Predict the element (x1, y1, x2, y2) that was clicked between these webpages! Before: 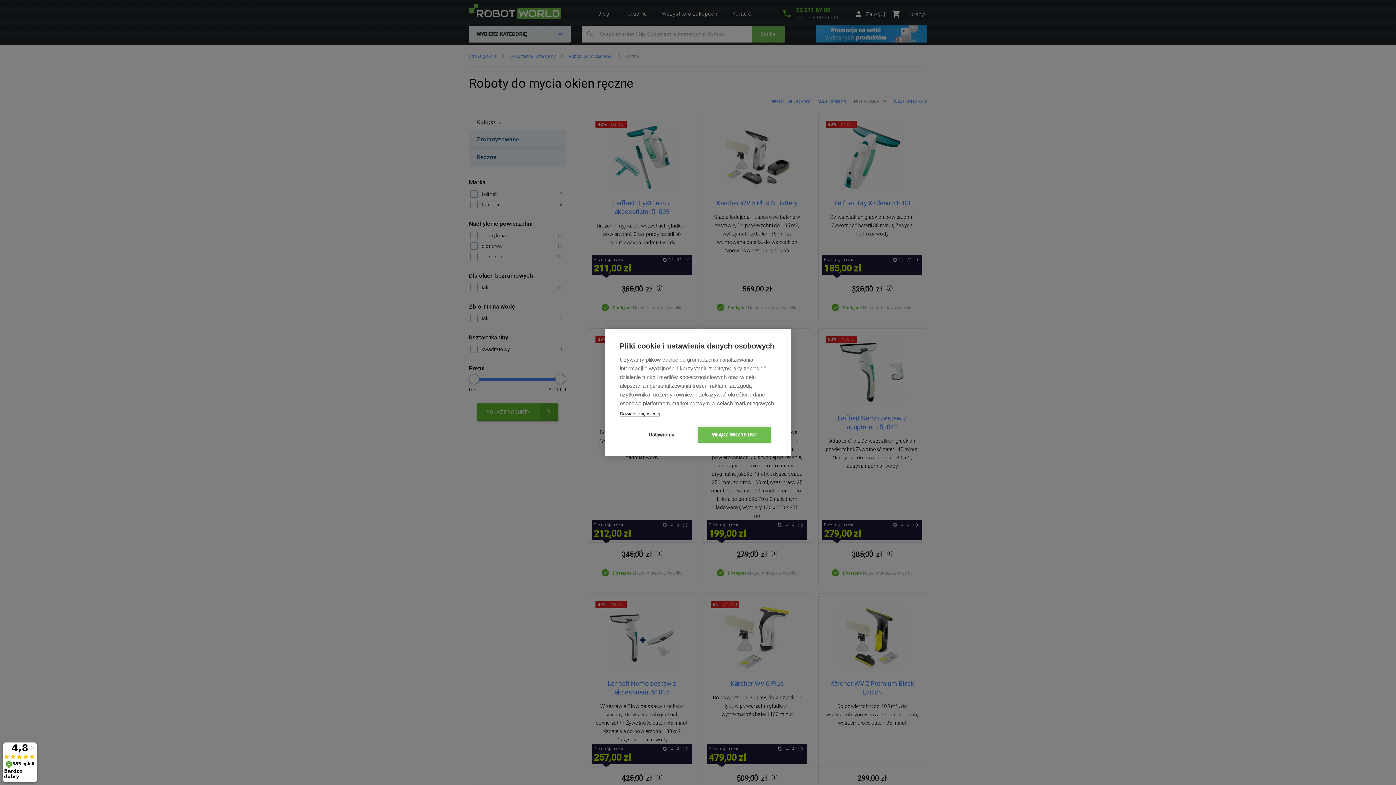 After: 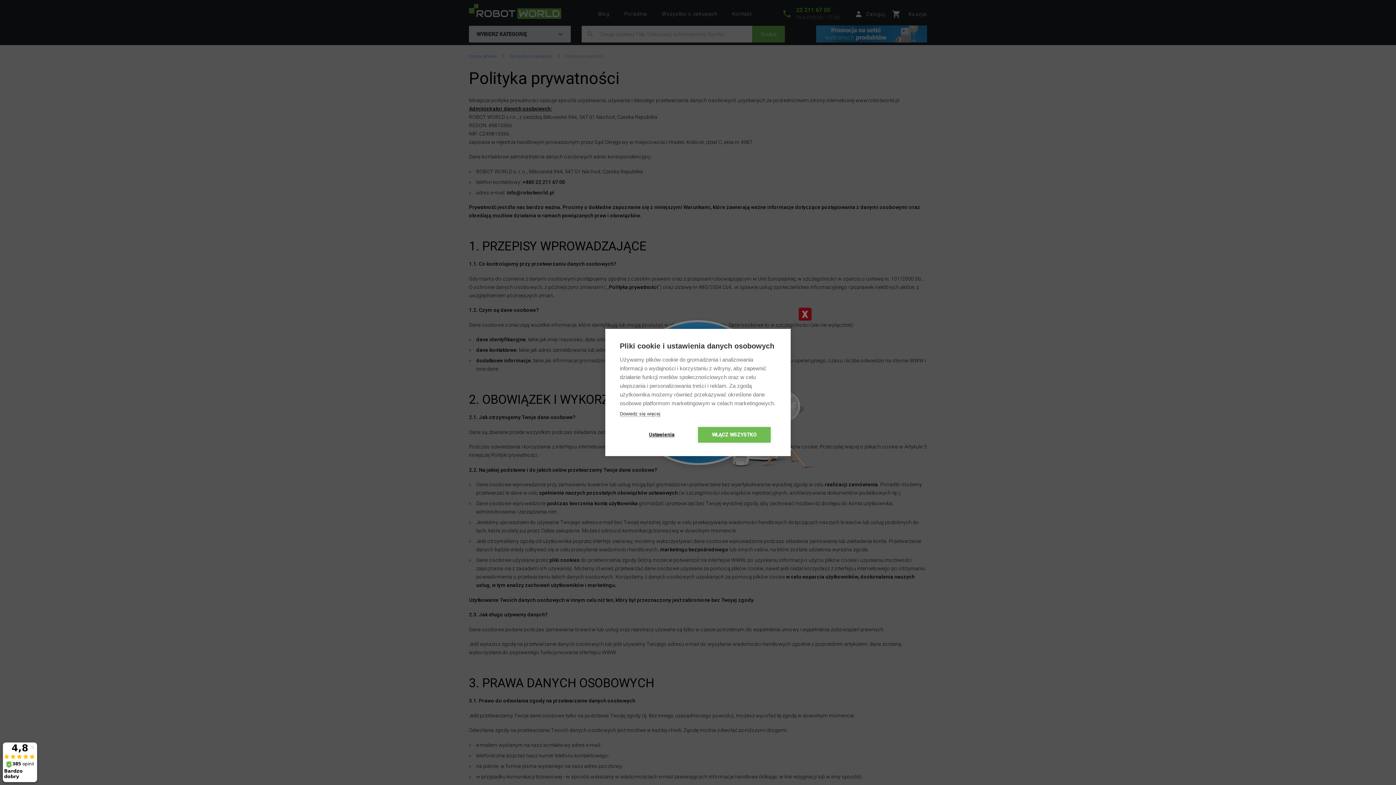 Action: label: Dowiedz się więcej bbox: (620, 411, 660, 417)